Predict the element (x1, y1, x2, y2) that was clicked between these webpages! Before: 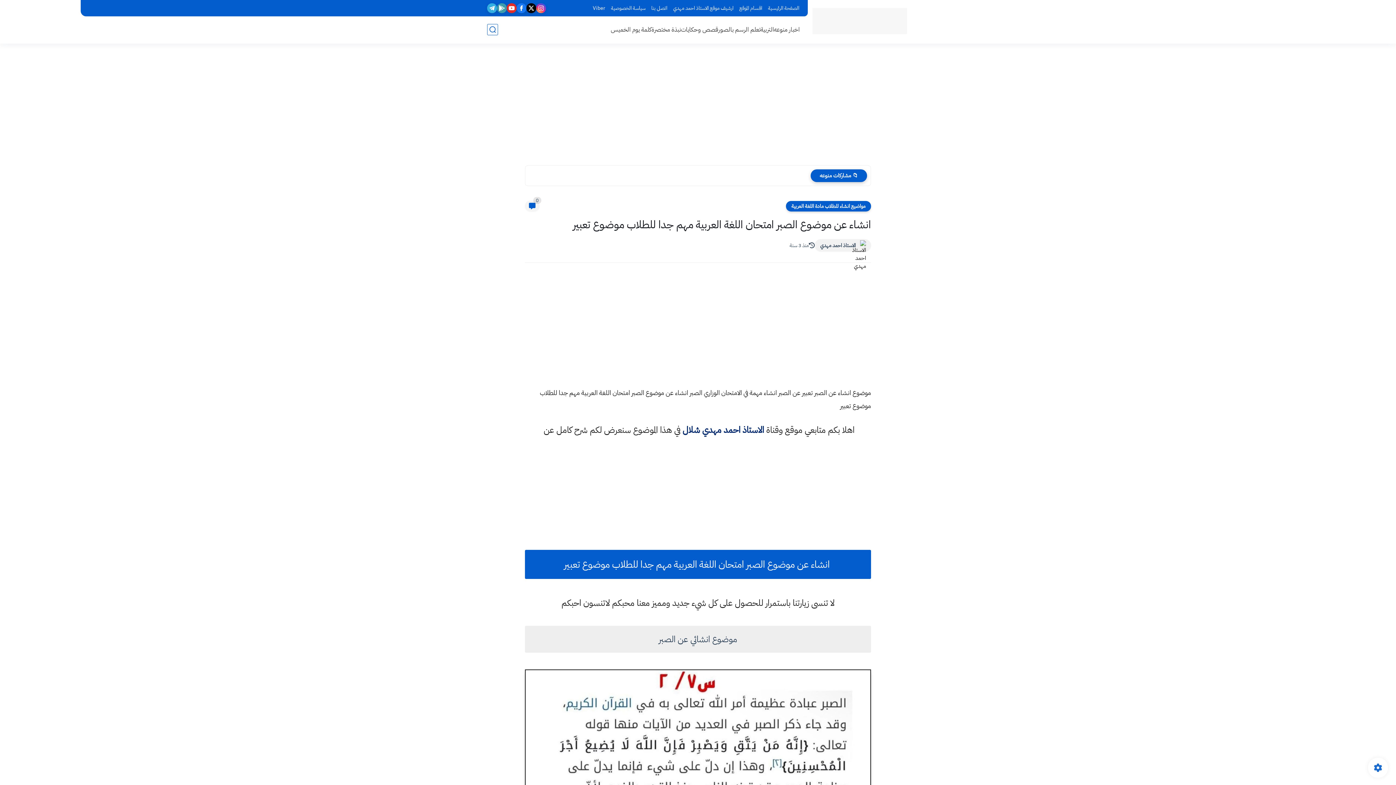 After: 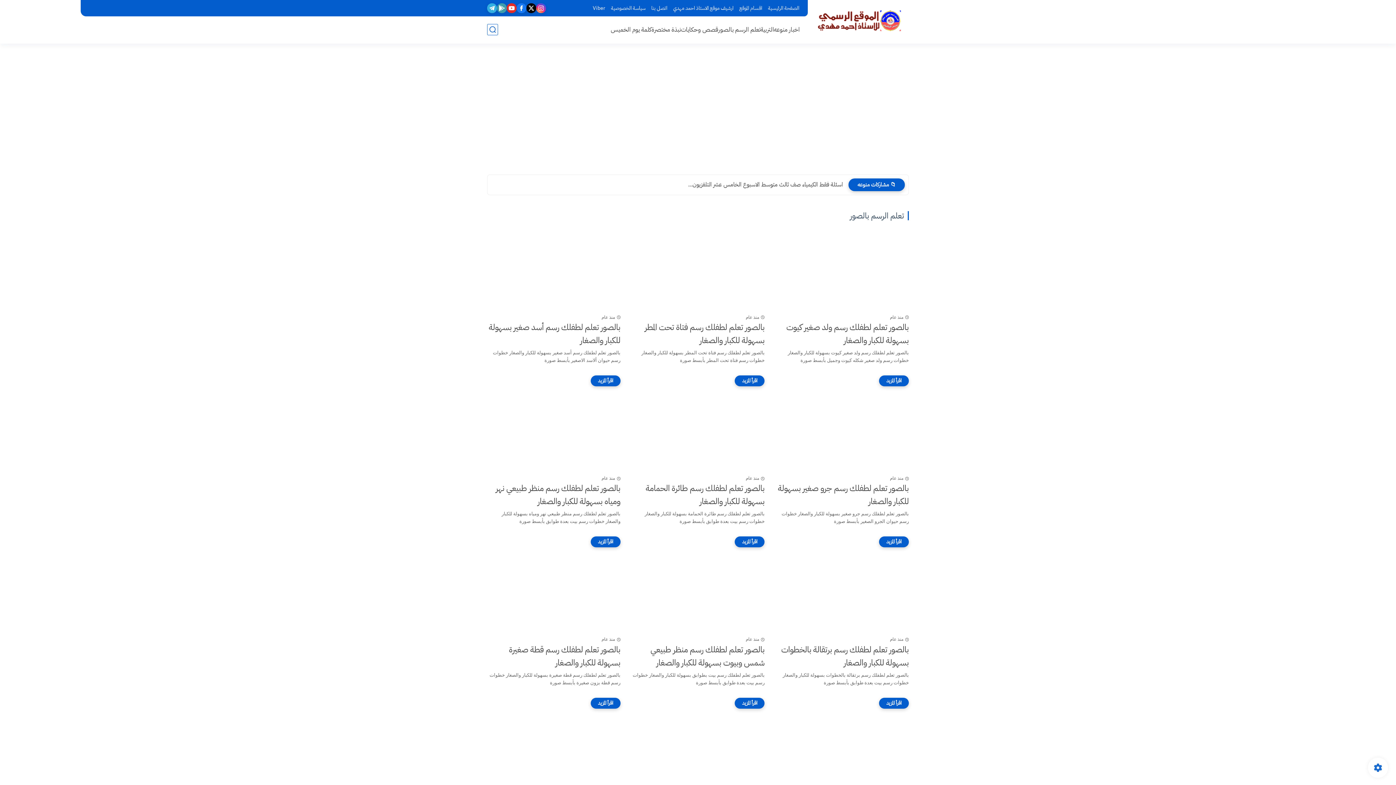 Action: label: تعلم الرسم بالصور bbox: (718, 24, 760, 34)